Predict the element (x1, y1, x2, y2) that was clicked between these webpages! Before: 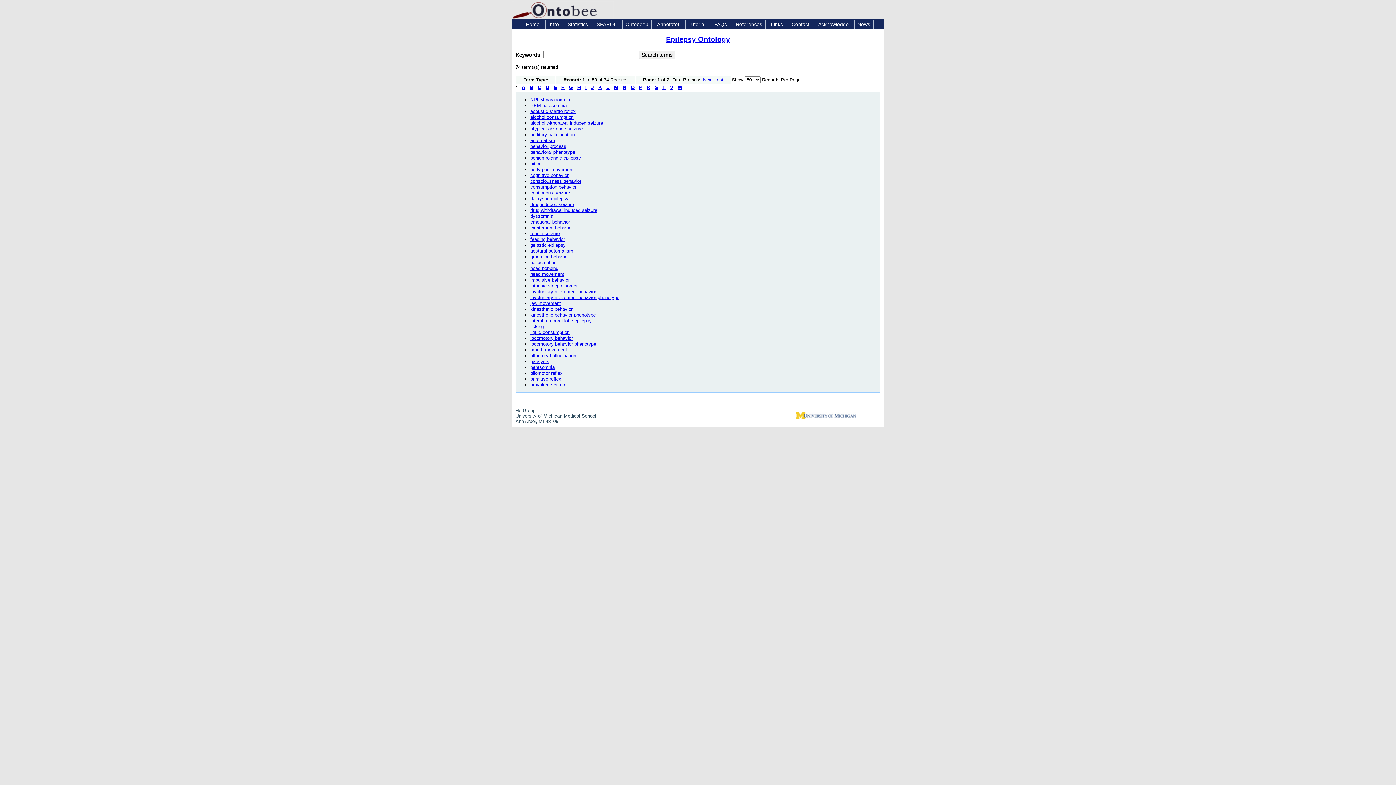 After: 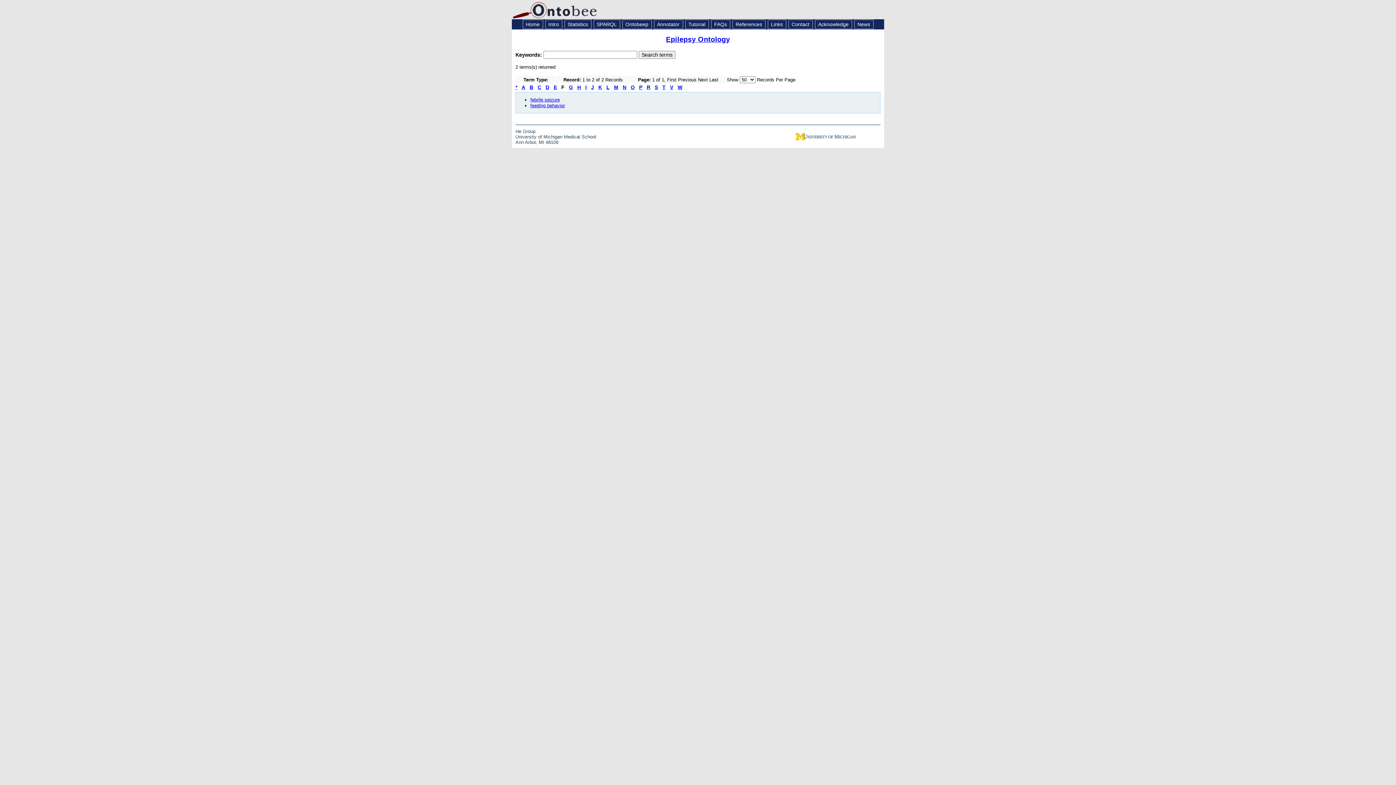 Action: bbox: (561, 84, 564, 90) label: F